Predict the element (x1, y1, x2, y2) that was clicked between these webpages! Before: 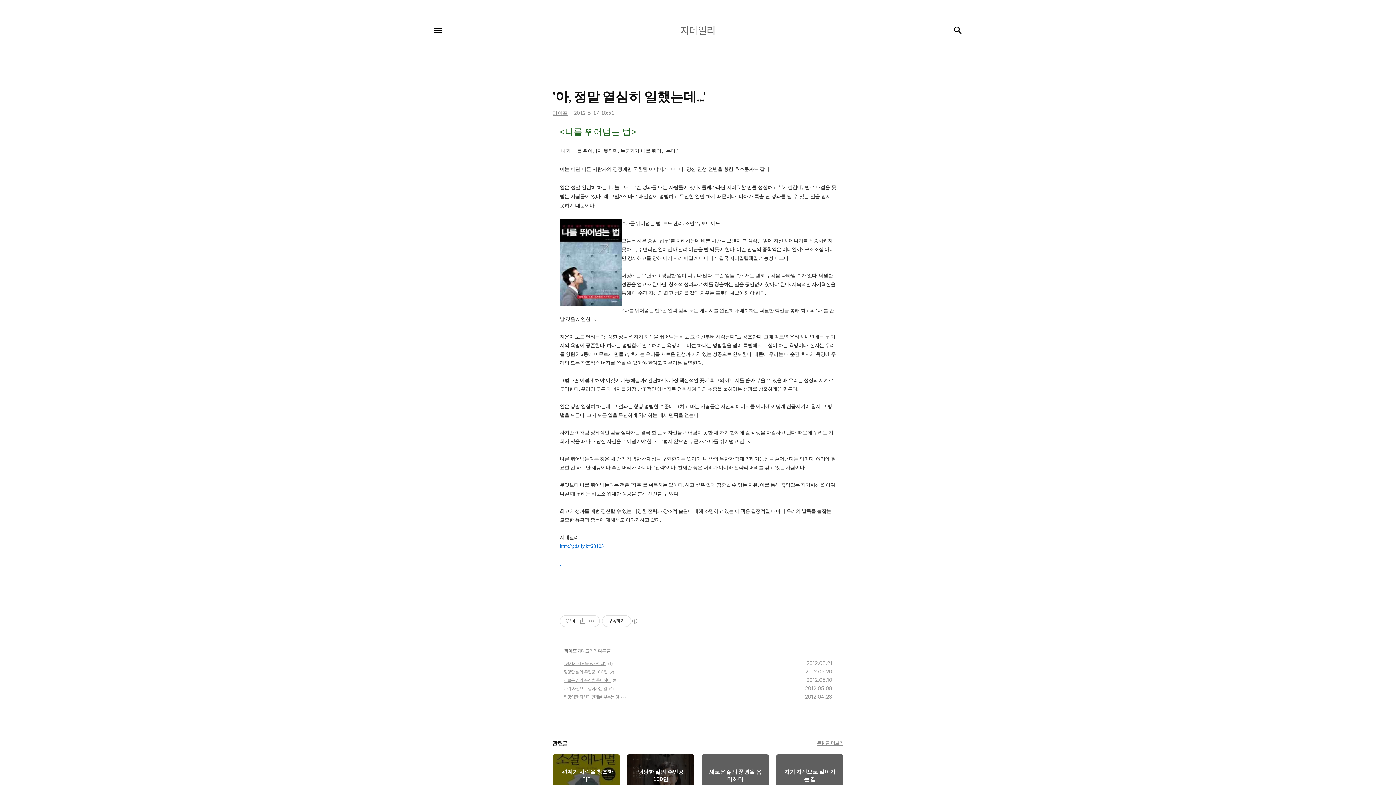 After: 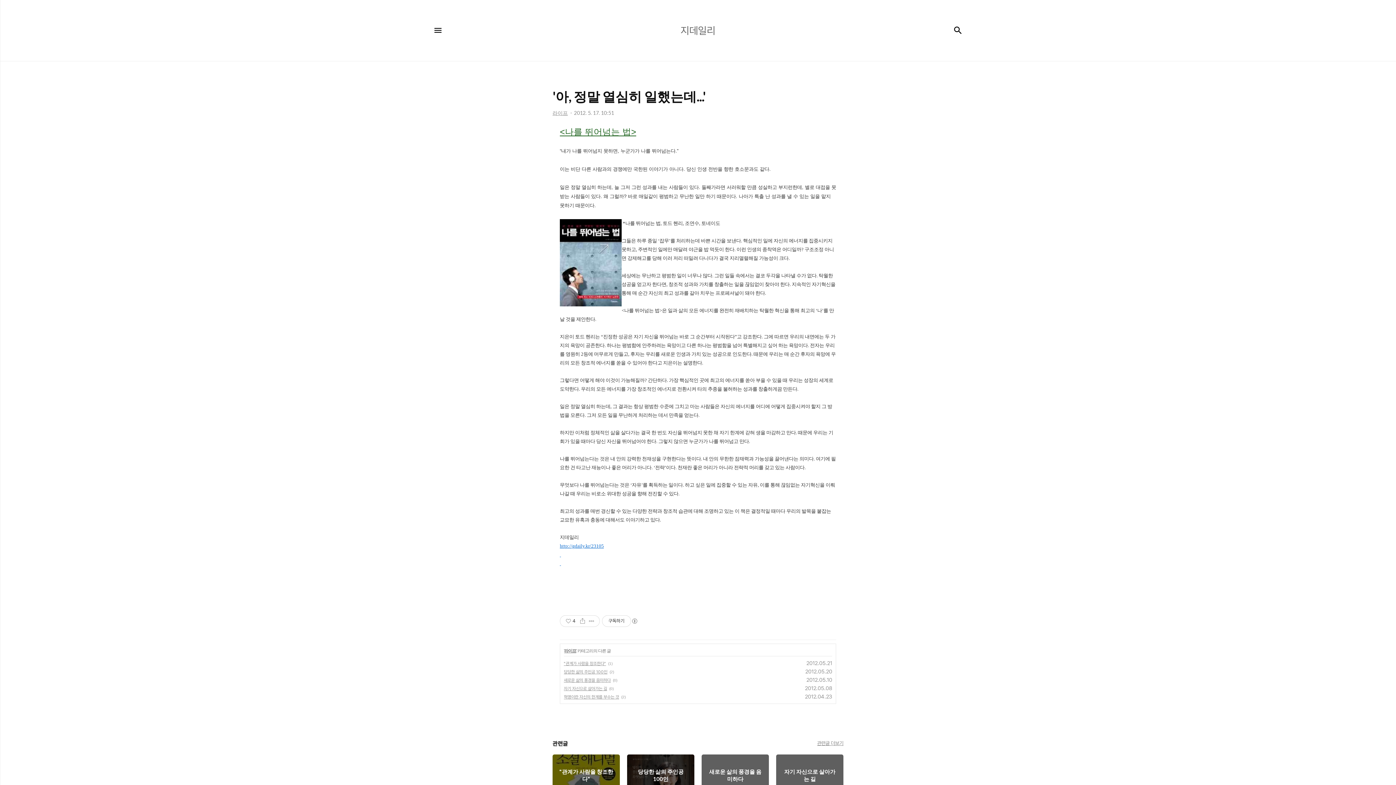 Action: label: '아, 정말 열심히 일했는데...' bbox: (552, 88, 843, 106)